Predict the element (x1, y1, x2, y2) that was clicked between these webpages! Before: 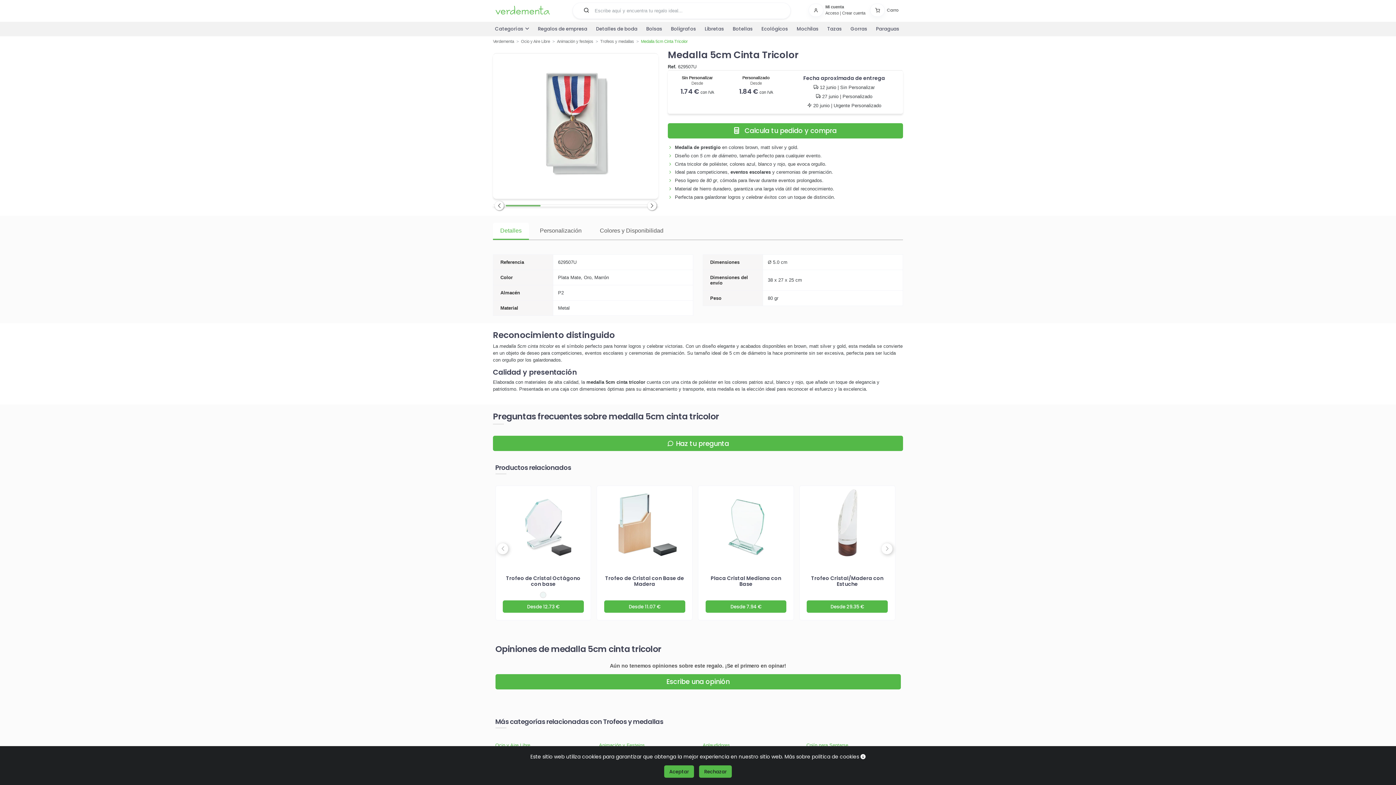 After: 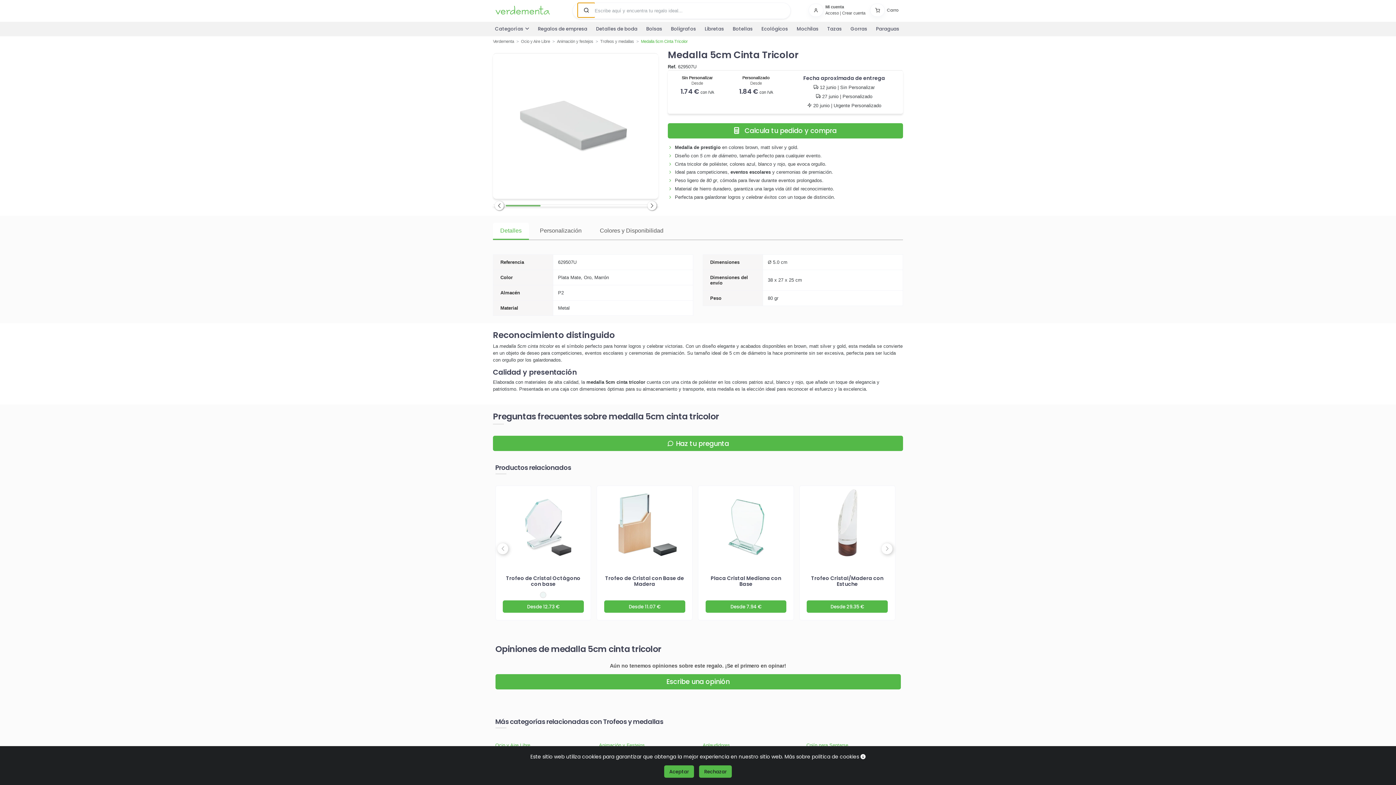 Action: label: Buscar bbox: (577, 2, 595, 17)